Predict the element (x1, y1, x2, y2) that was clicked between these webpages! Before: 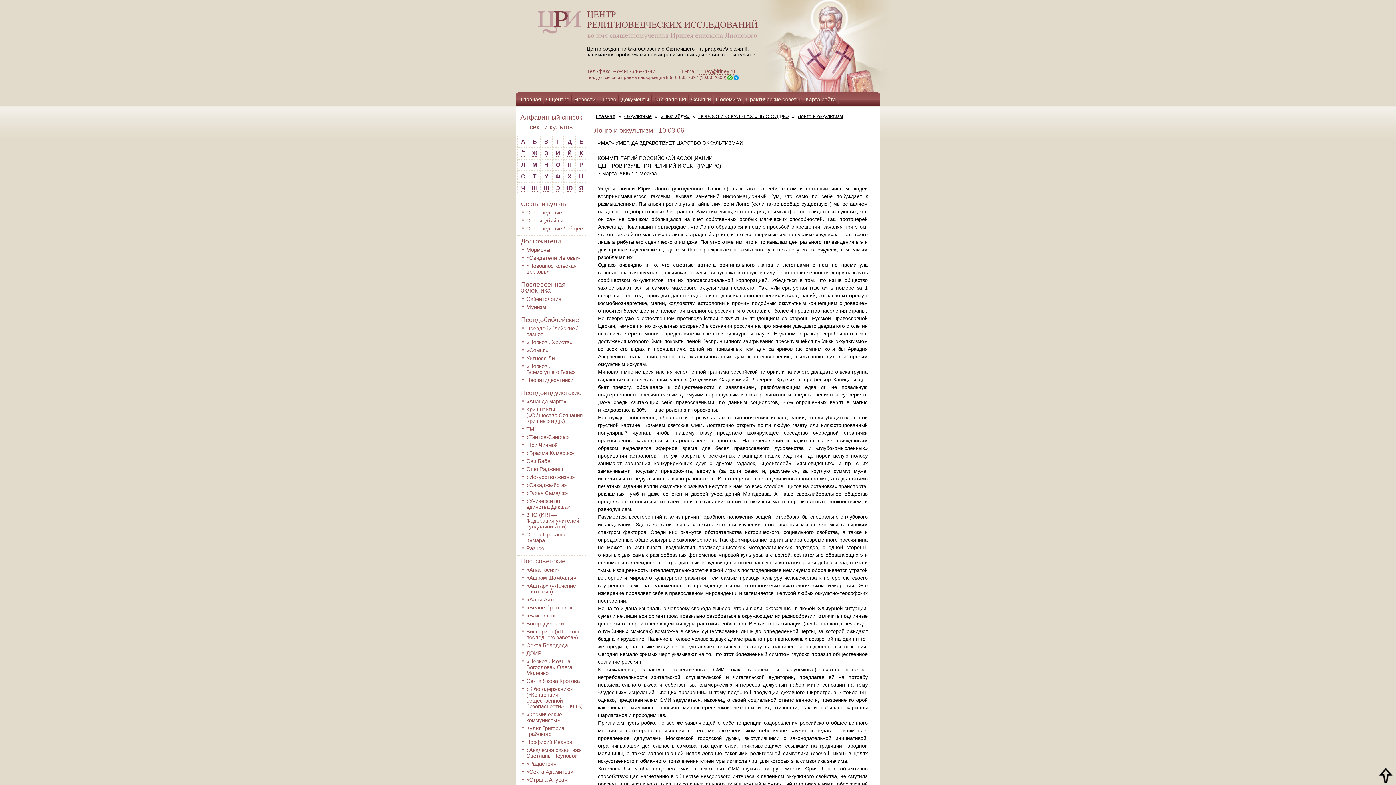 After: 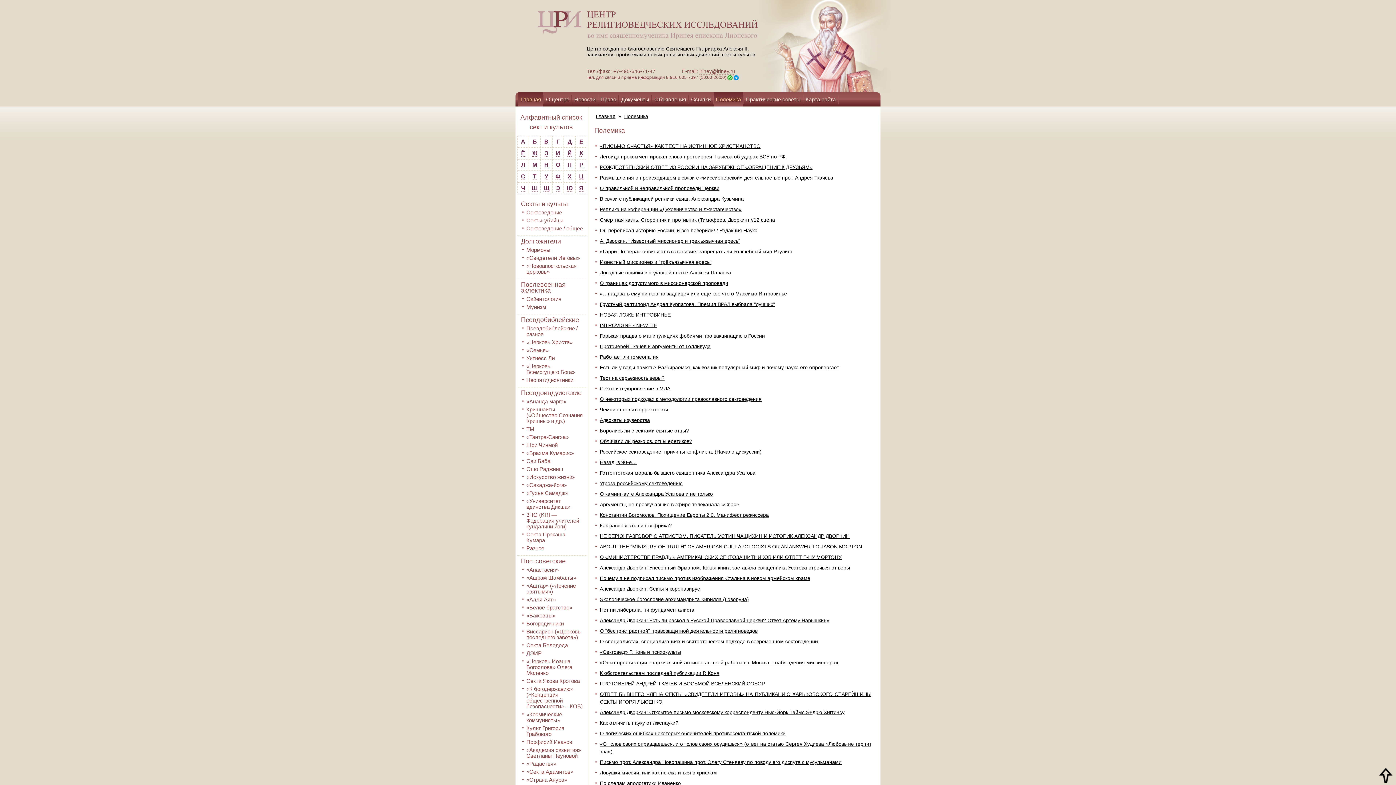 Action: bbox: (713, 92, 743, 106) label: Полемика